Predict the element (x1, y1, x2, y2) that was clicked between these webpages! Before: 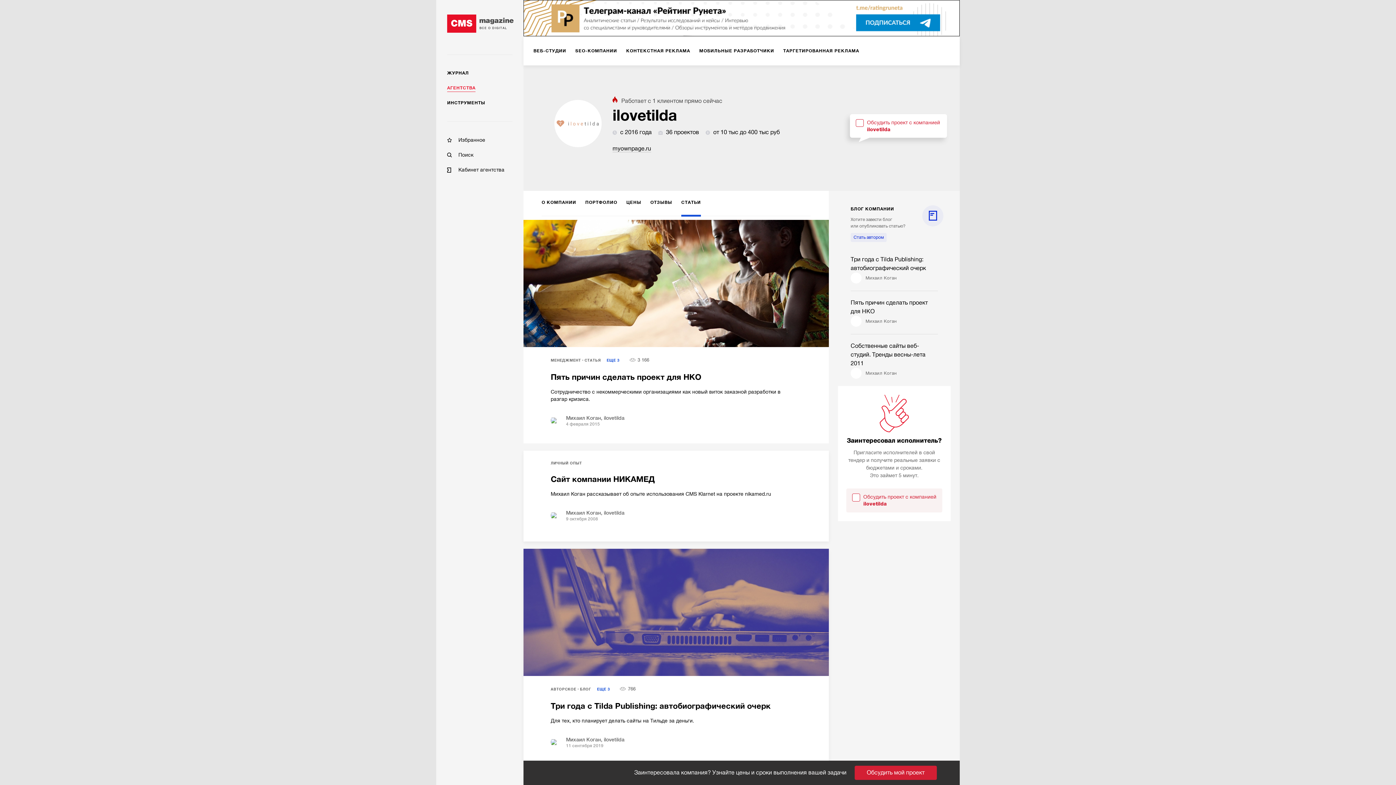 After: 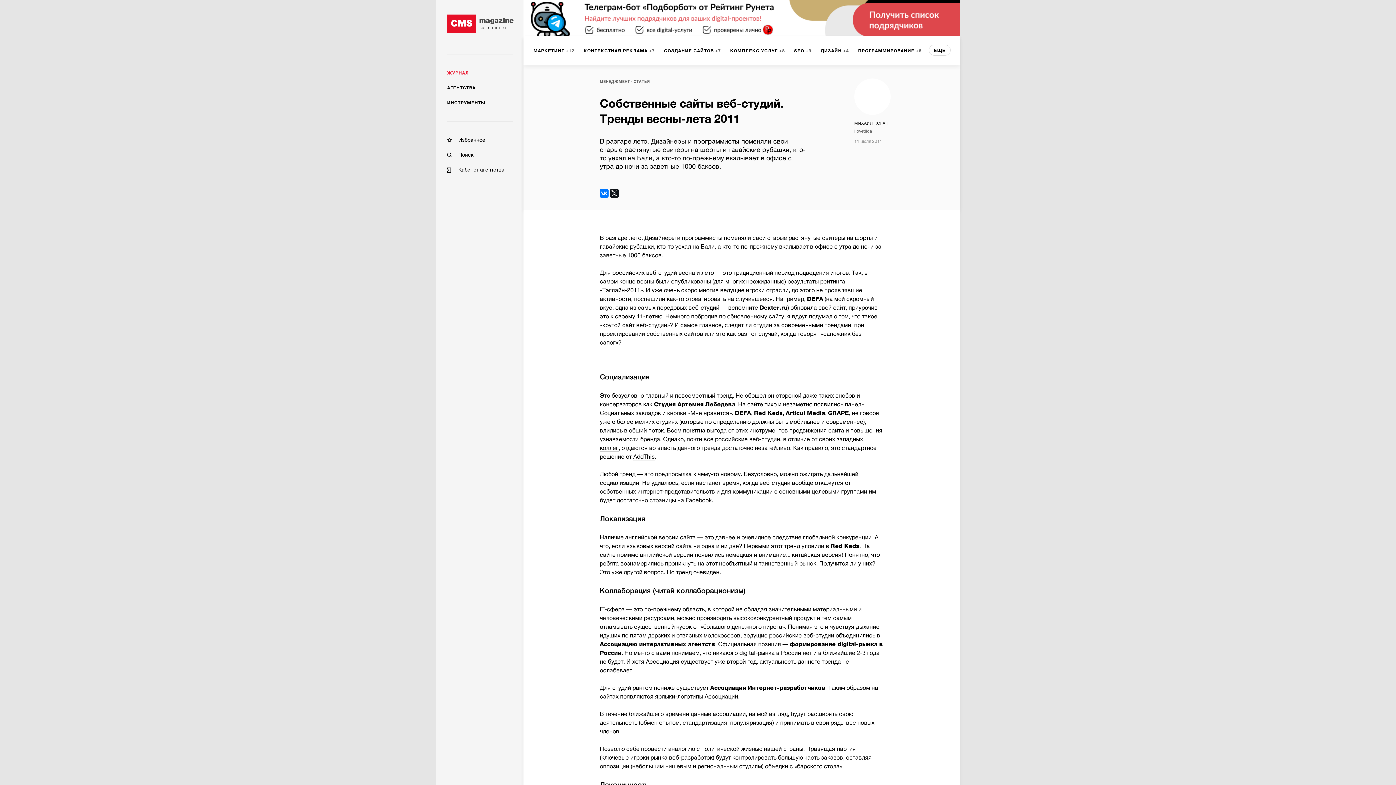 Action: bbox: (850, 368, 938, 378) label: Михаил Коган